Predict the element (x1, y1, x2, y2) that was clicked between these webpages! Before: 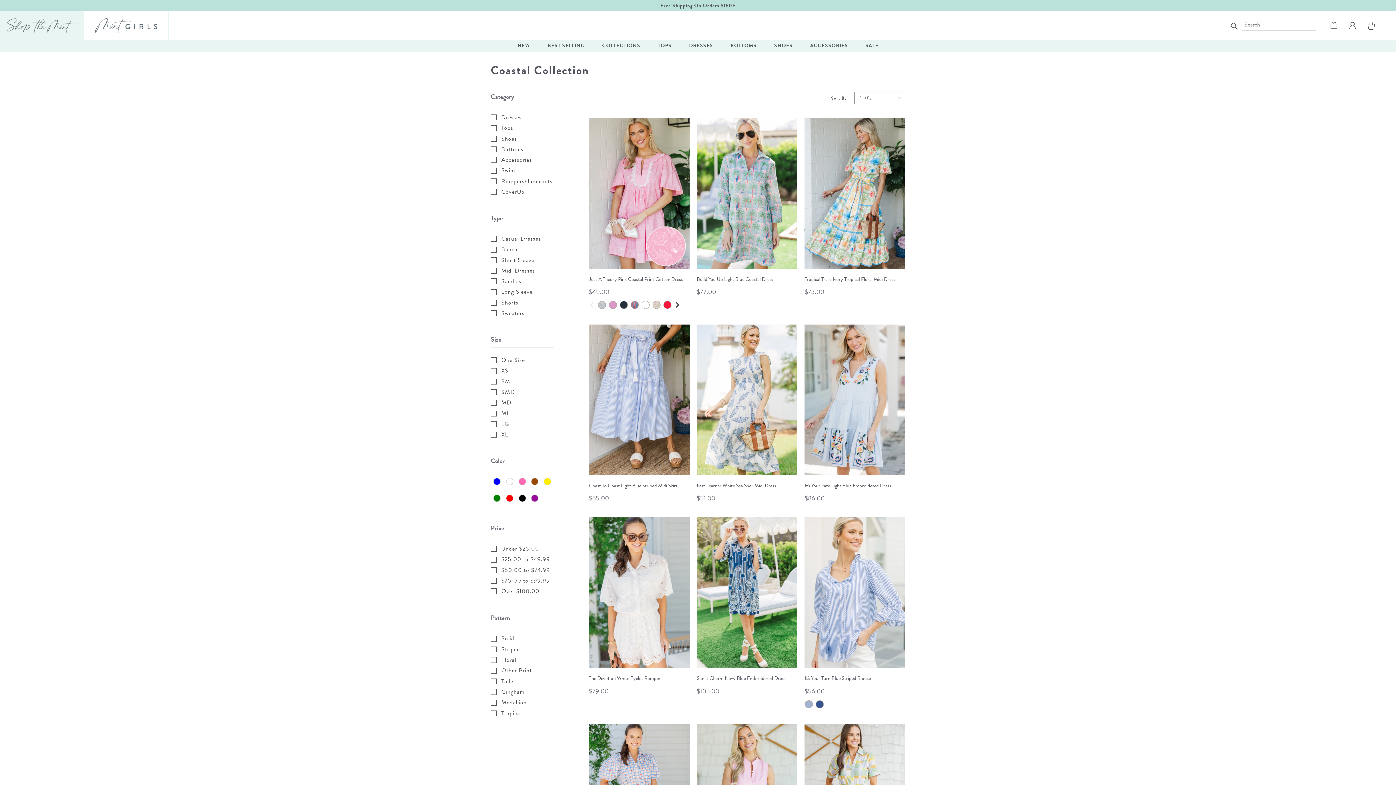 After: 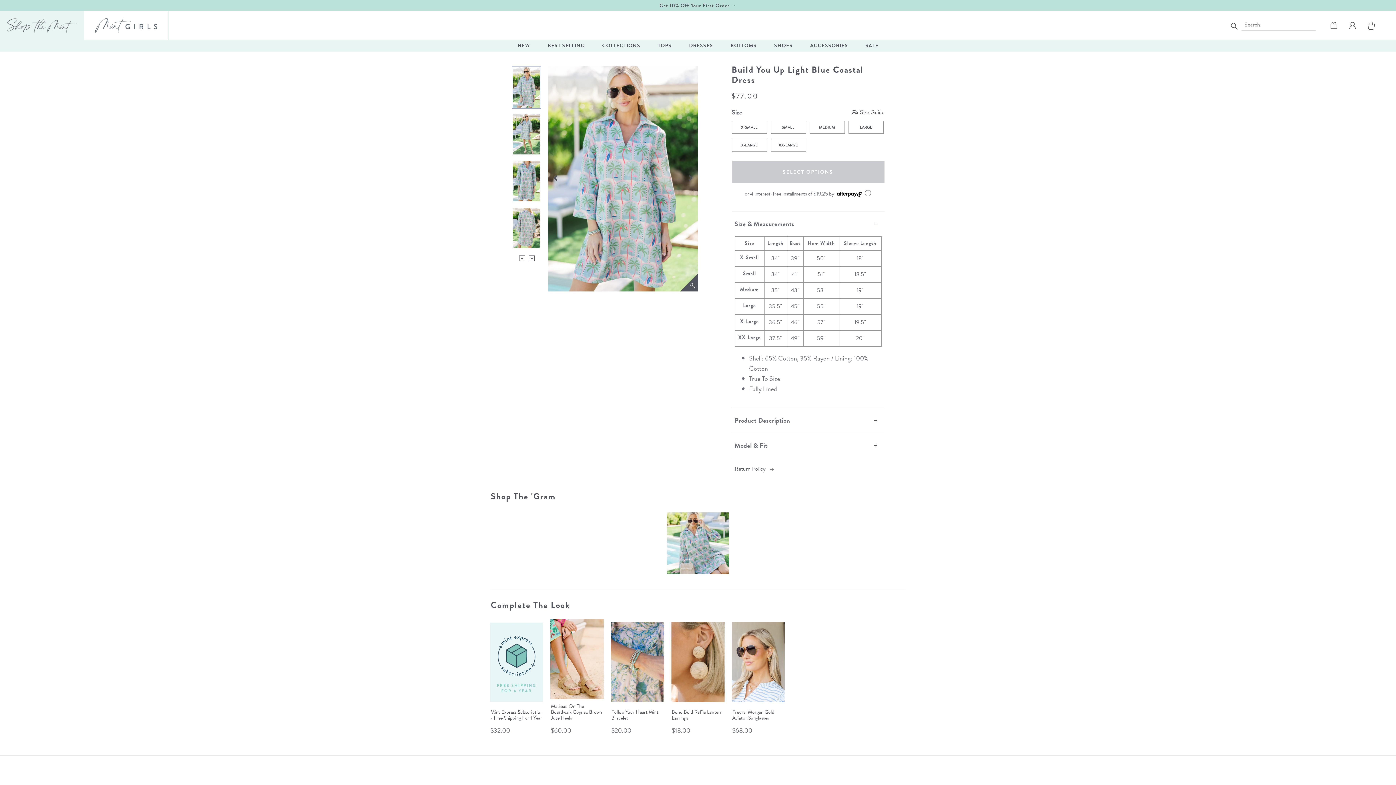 Action: bbox: (696, 271, 773, 286) label: Build You Up Light Blue Coastal Dress